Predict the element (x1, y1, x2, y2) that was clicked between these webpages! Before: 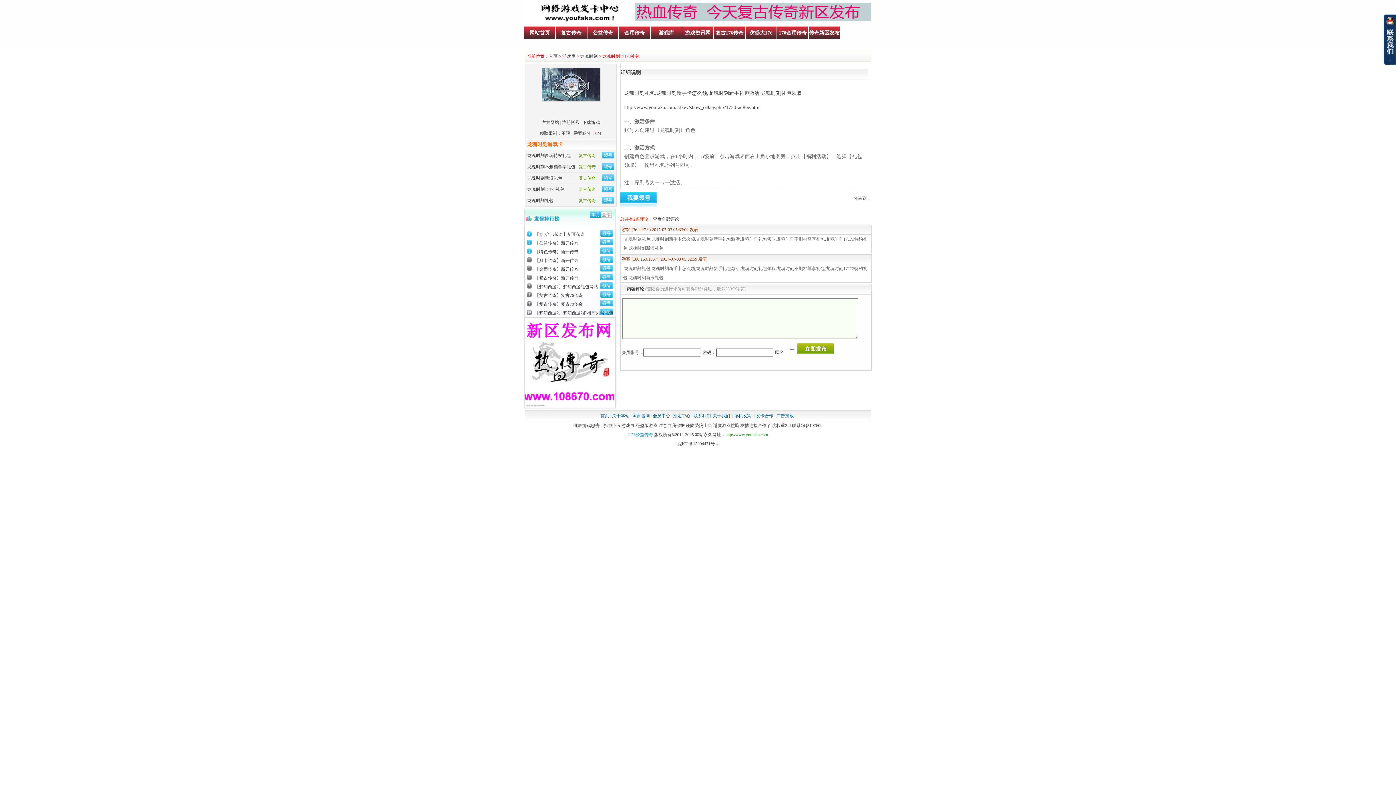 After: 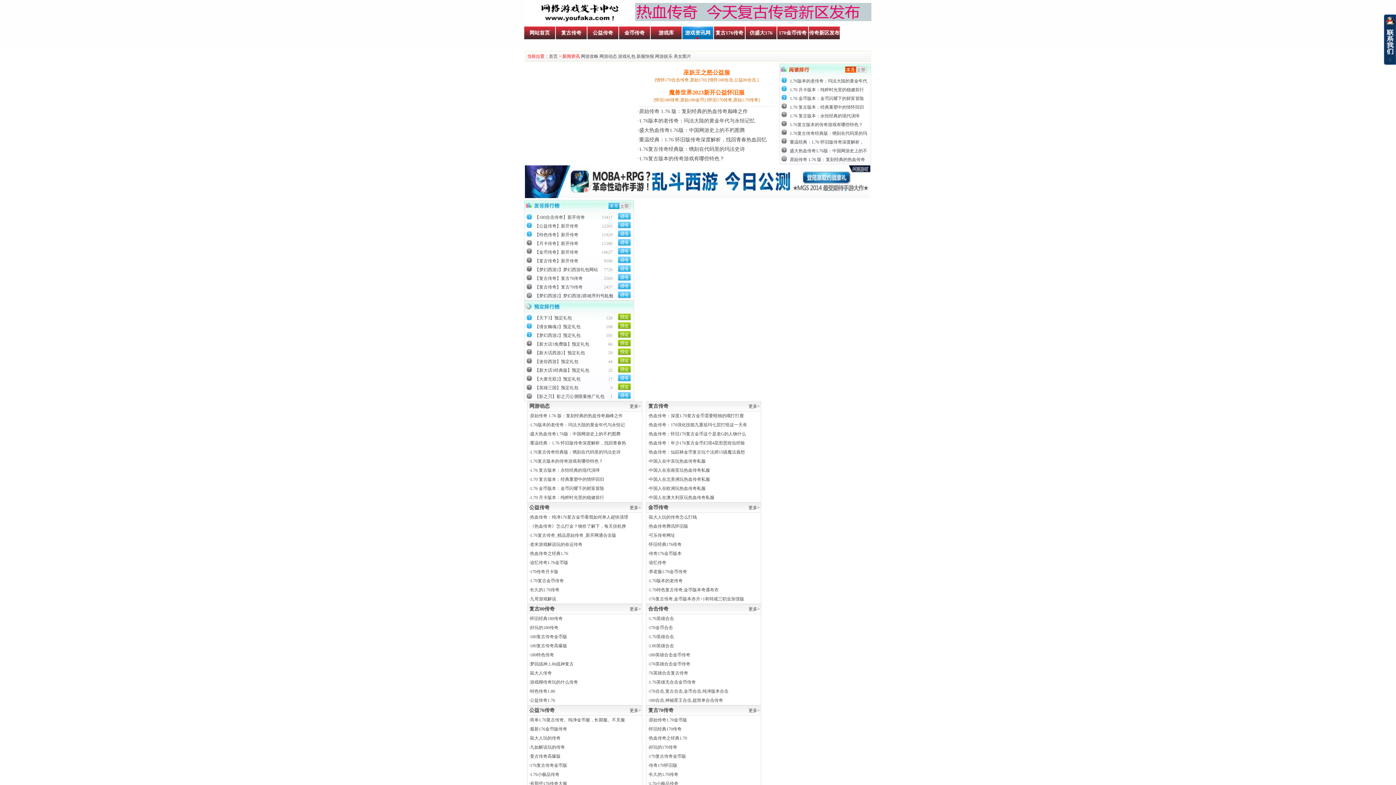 Action: bbox: (685, 30, 710, 35) label: 游戏资讯网